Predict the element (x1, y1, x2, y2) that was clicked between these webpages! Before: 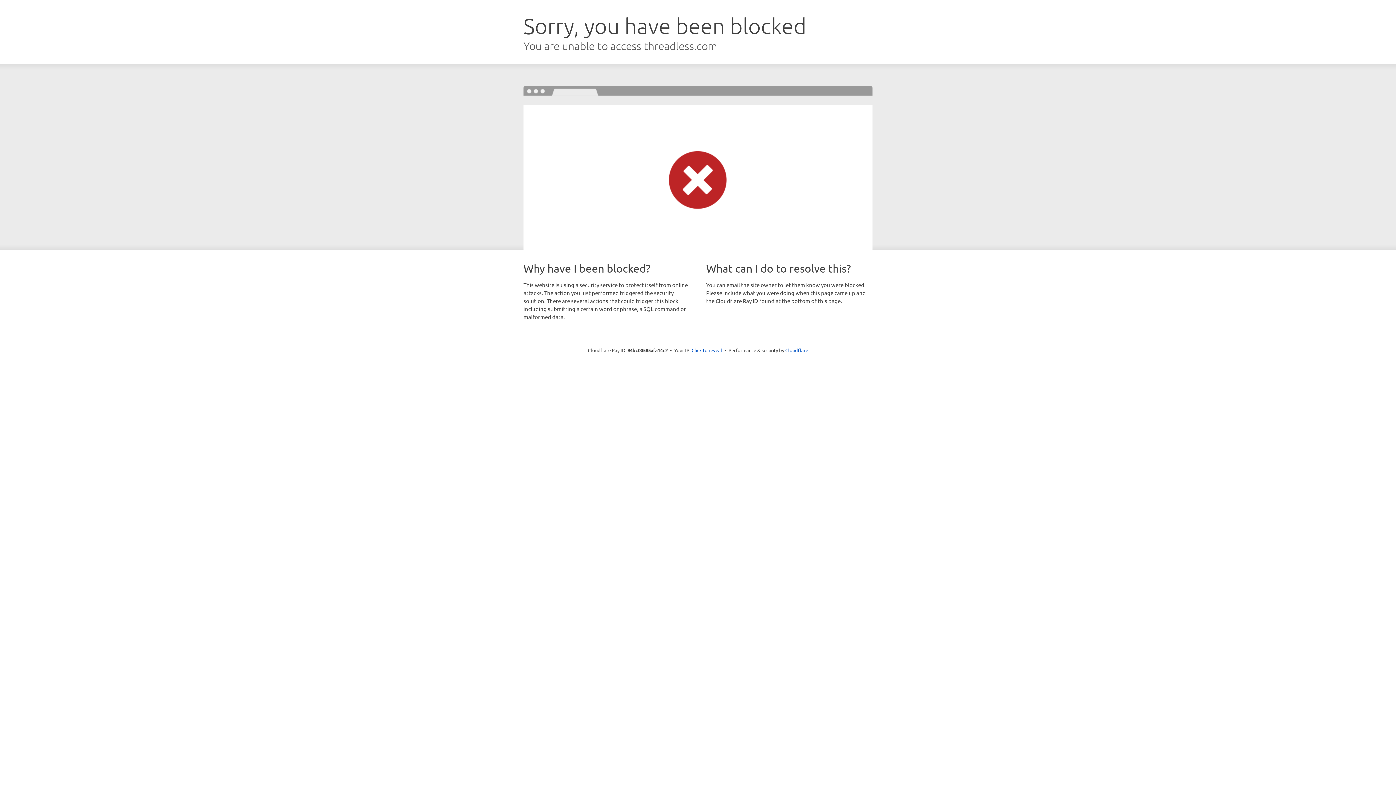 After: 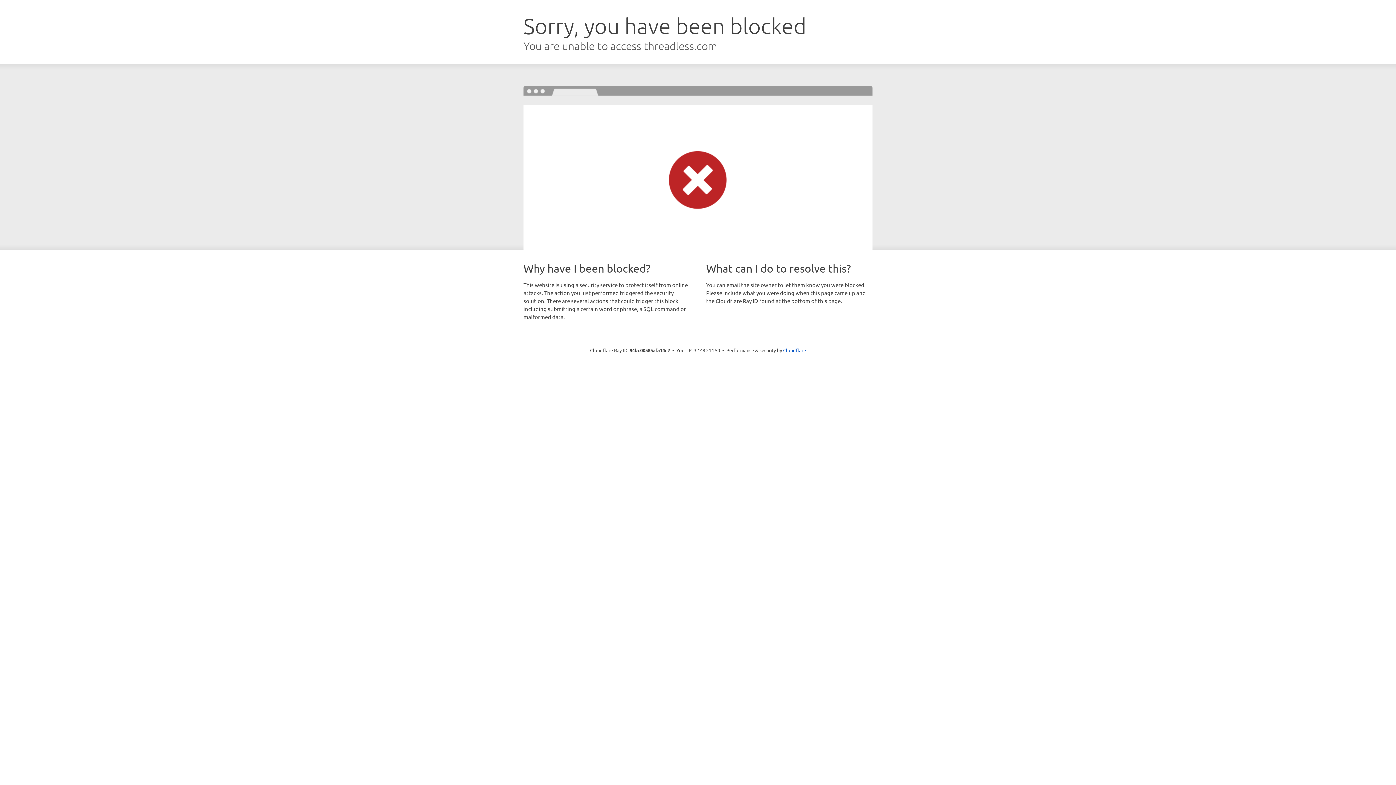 Action: bbox: (691, 346, 722, 353) label: Click to reveal